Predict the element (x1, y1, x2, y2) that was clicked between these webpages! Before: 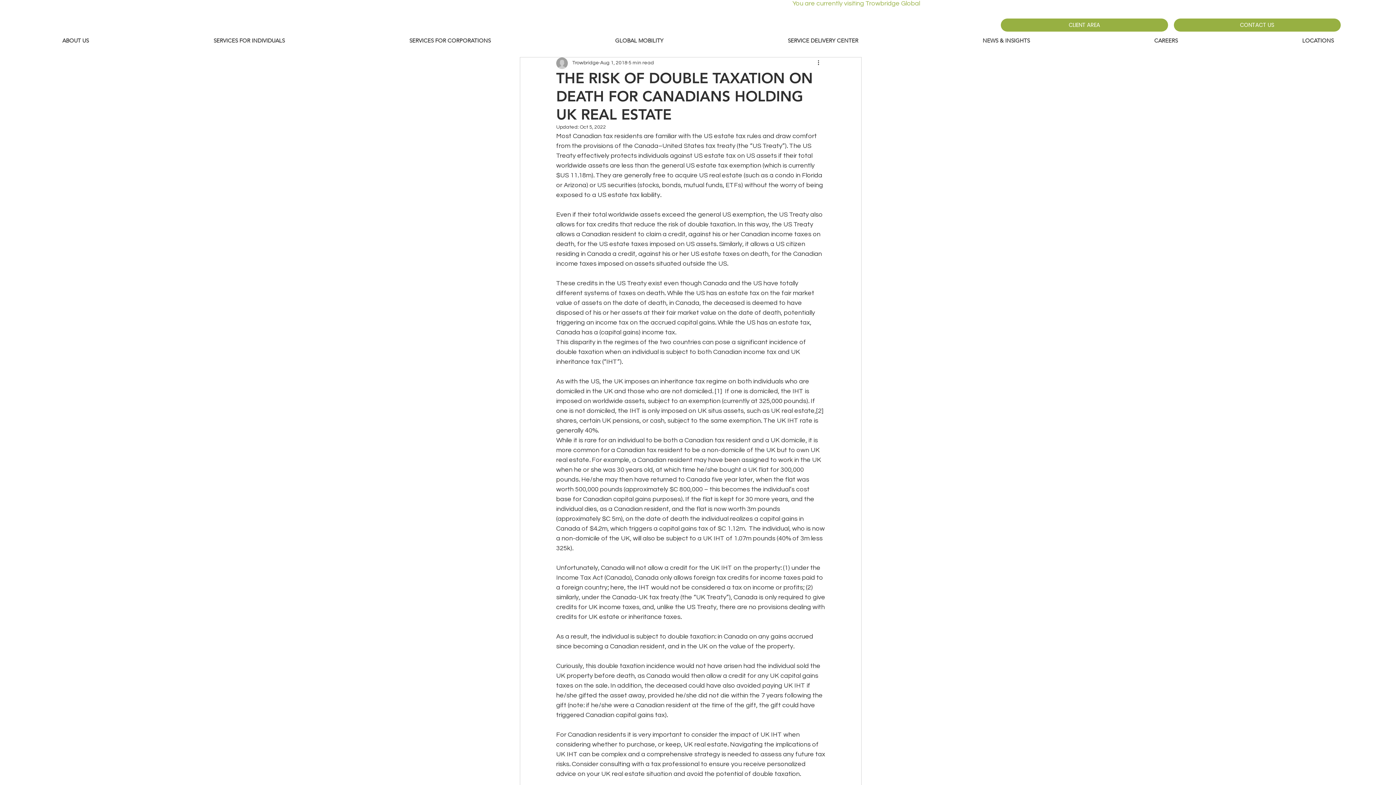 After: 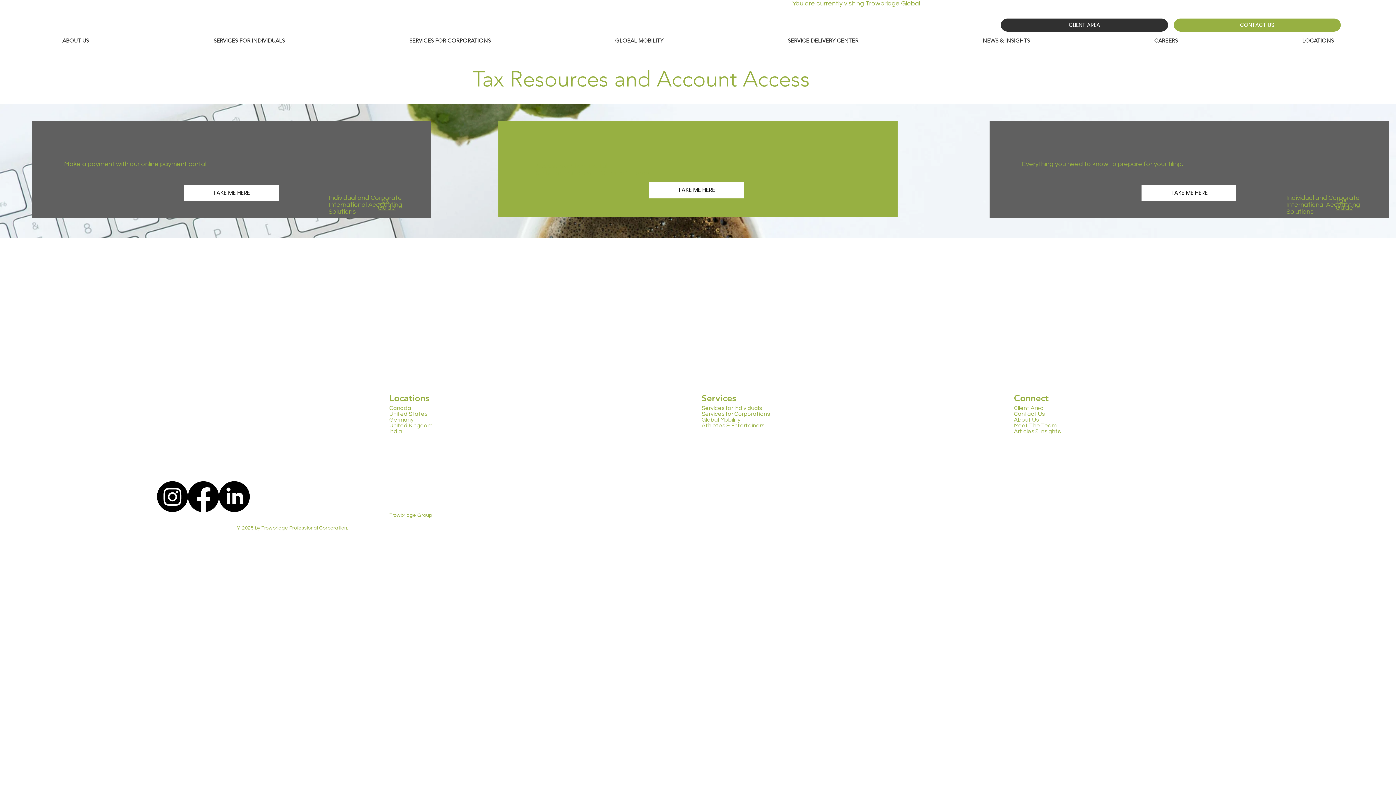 Action: label: CLIENT AREA bbox: (1001, 18, 1168, 31)